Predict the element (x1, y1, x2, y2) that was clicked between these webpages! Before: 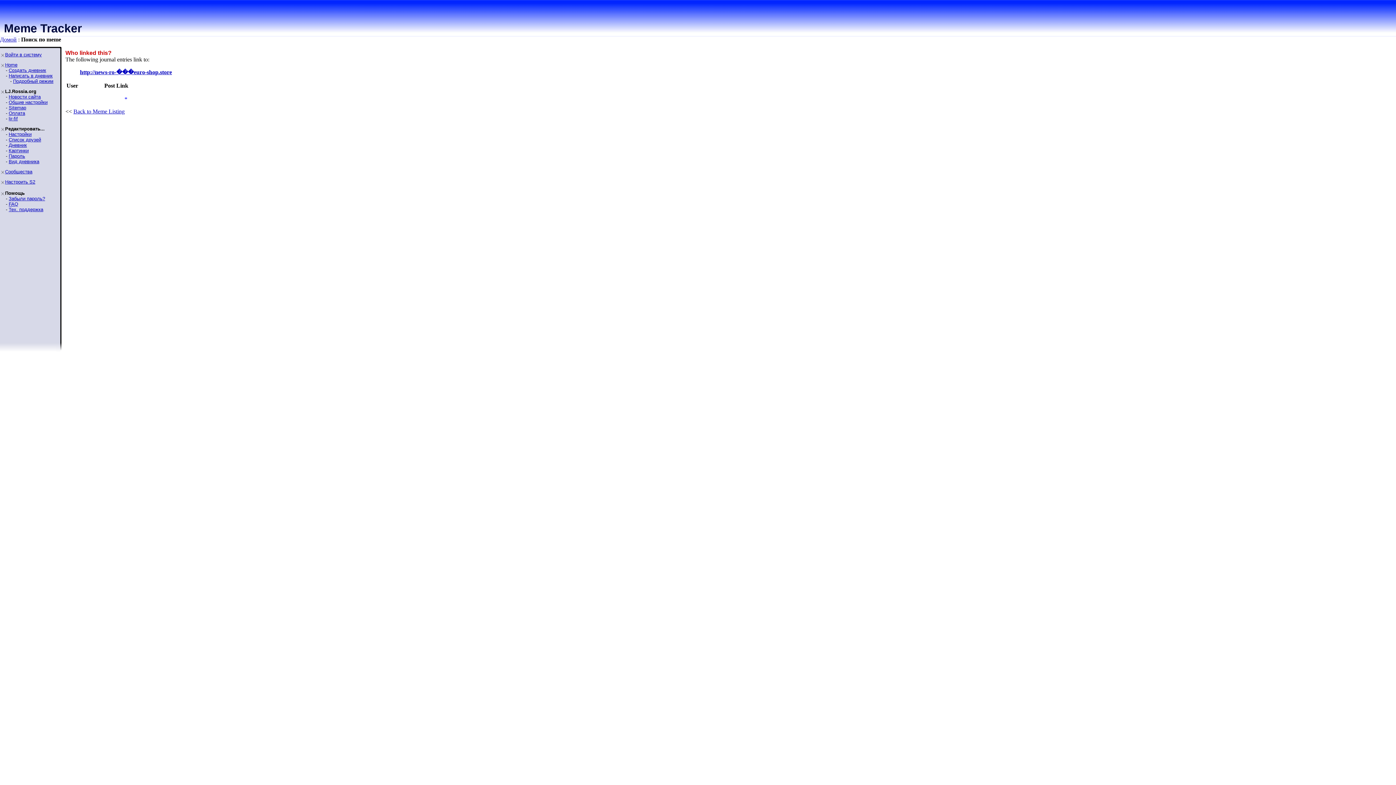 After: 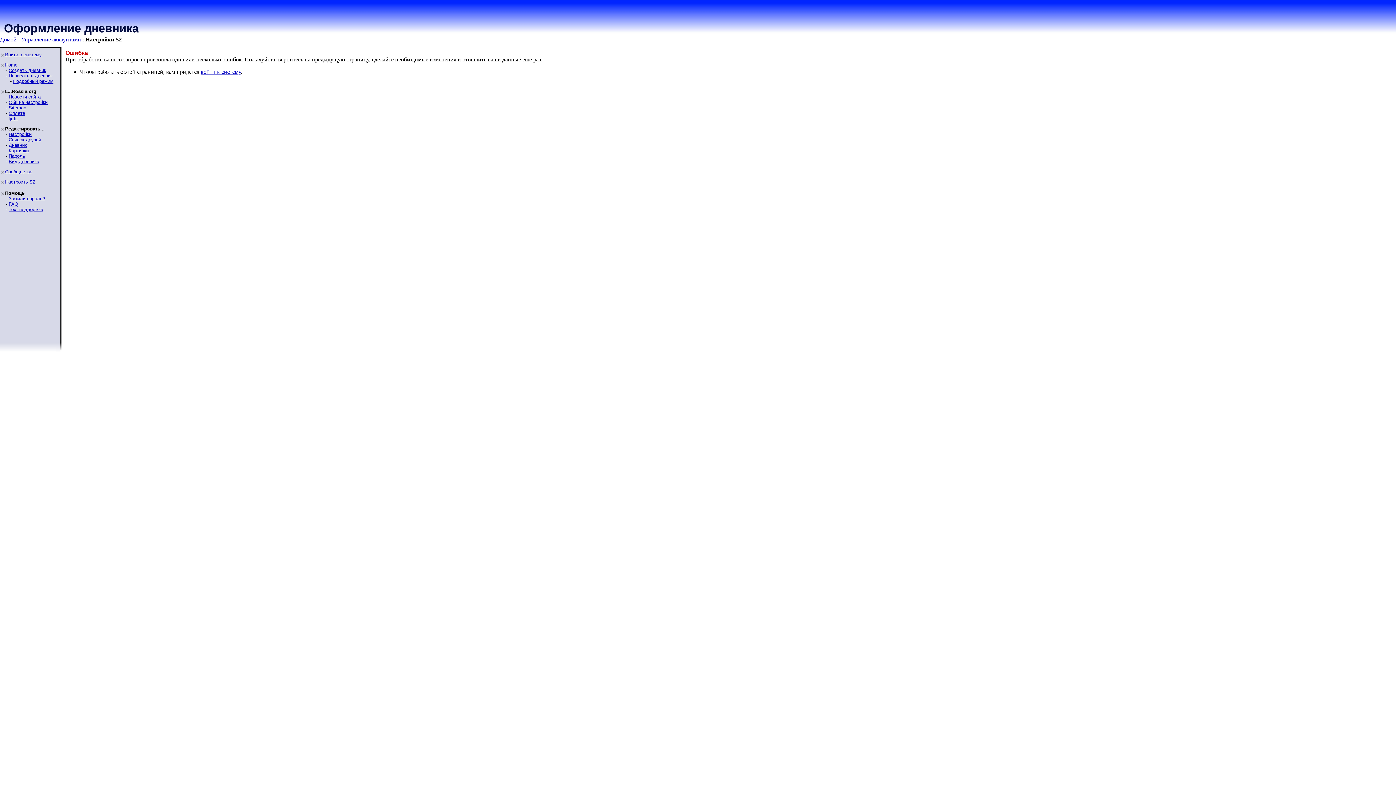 Action: bbox: (5, 179, 35, 184) label: Настроить S2